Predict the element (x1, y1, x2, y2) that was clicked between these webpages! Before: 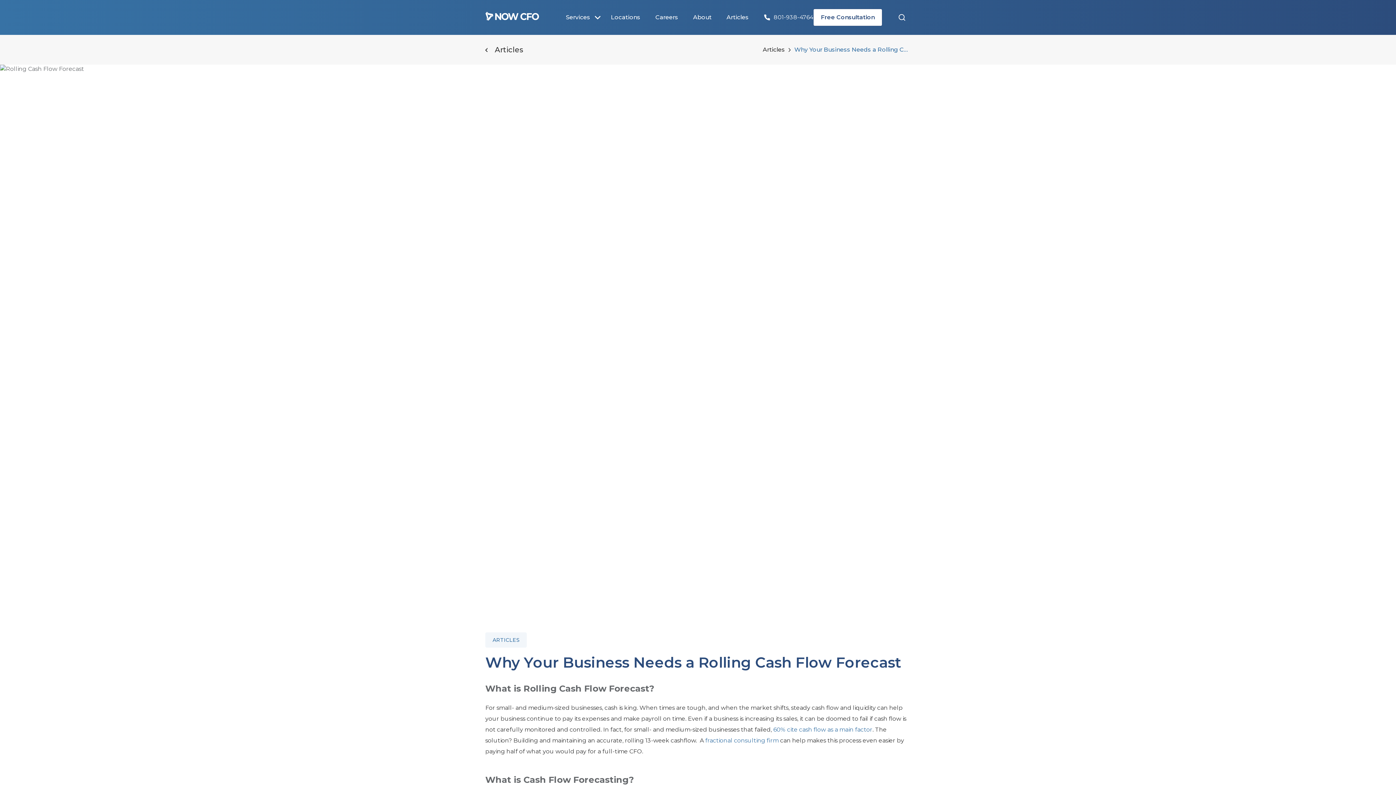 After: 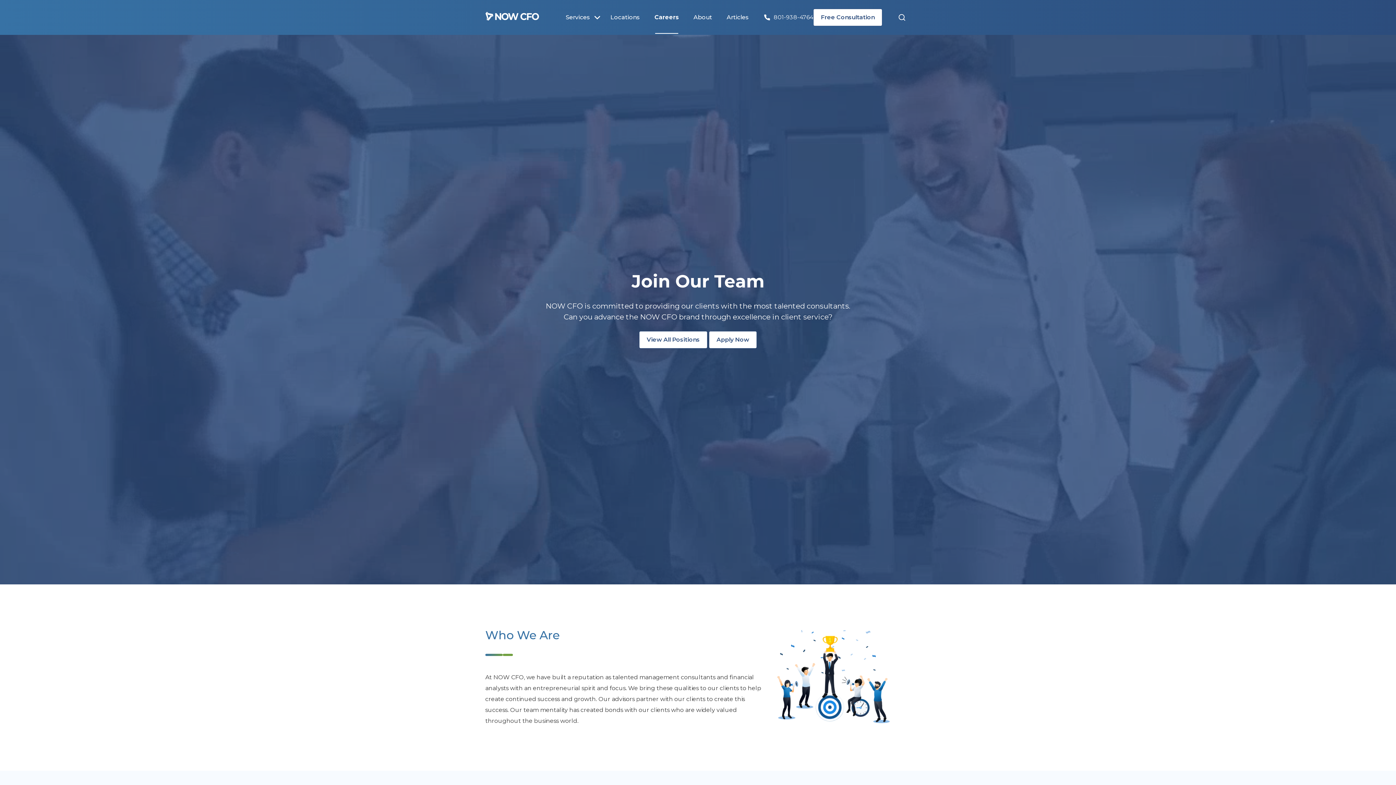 Action: label: Careers bbox: (648, 9, 685, 25)